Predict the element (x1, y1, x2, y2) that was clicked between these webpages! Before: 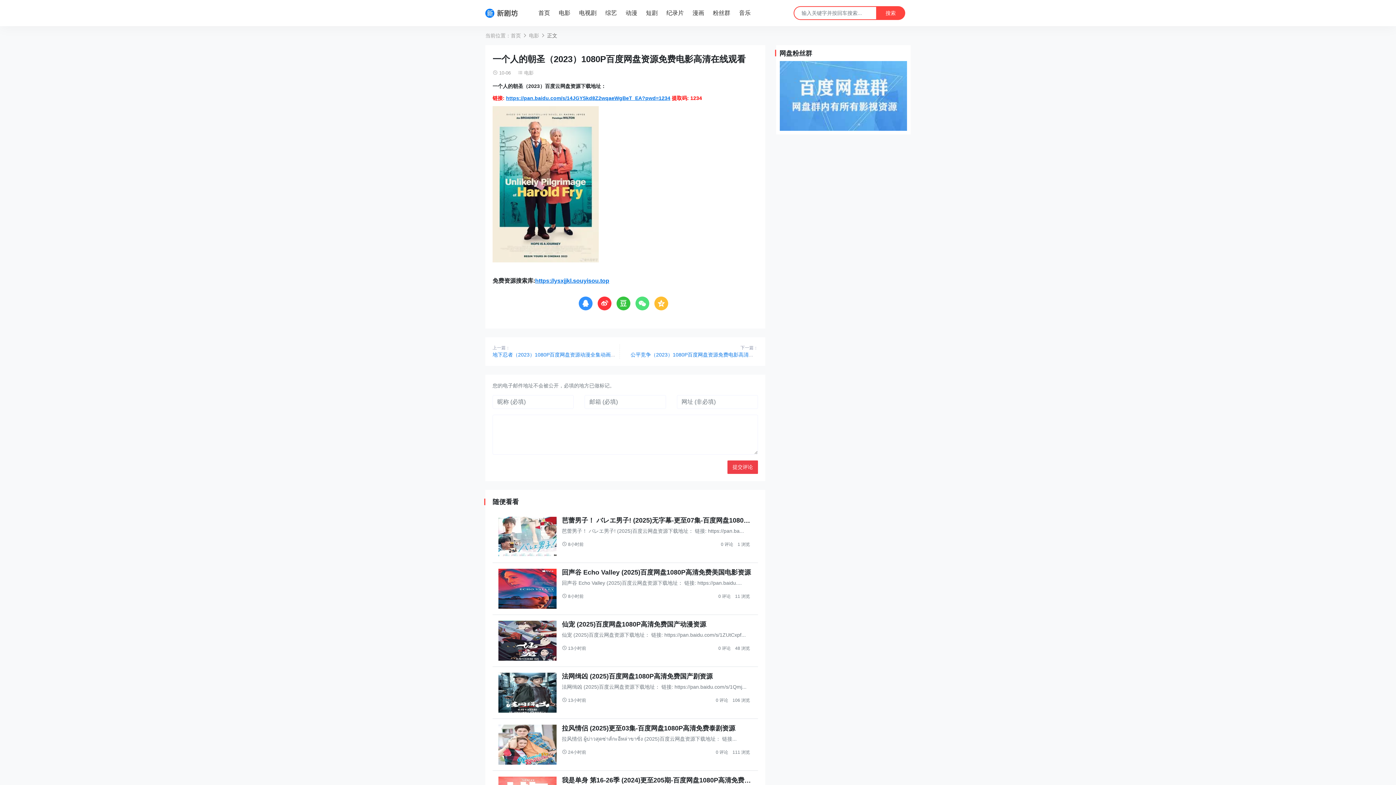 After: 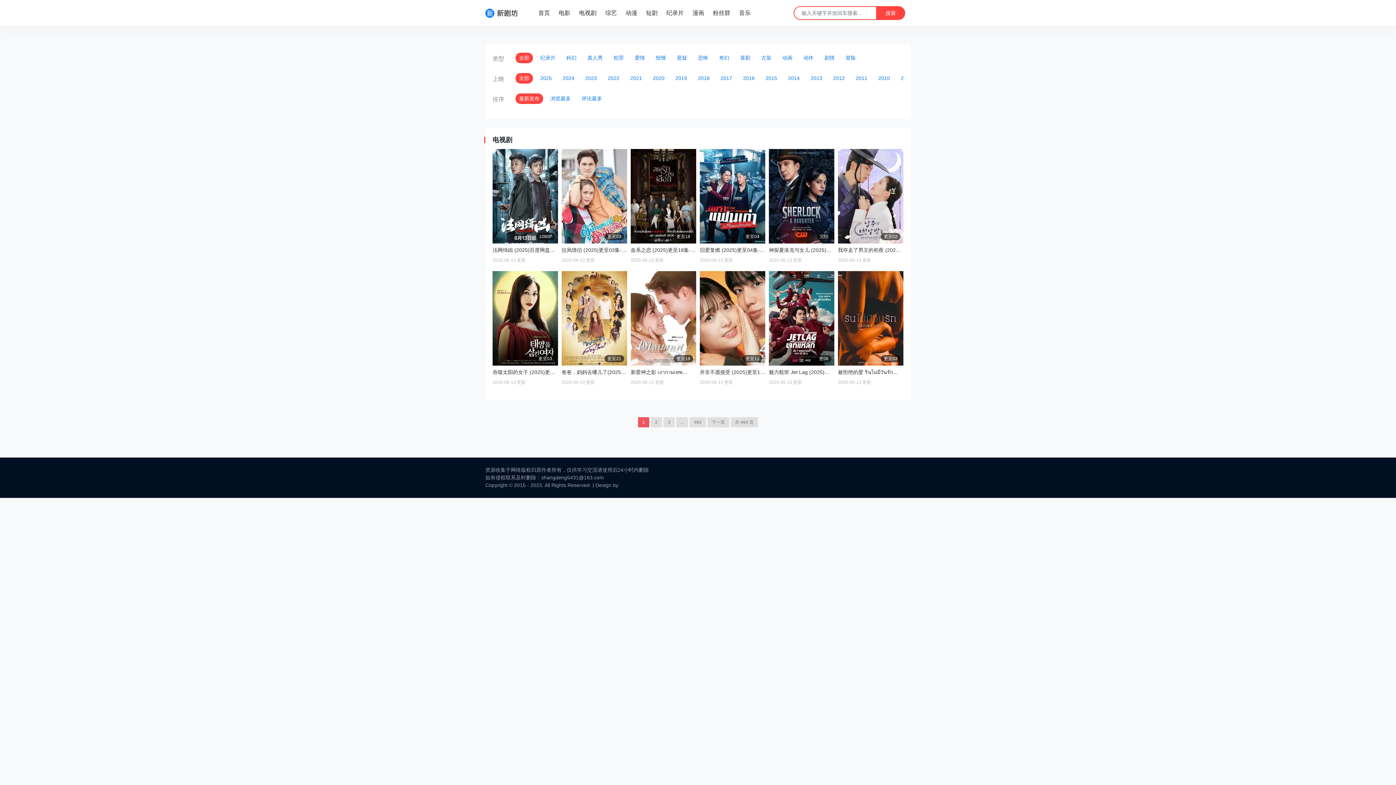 Action: bbox: (574, 2, 601, 23) label: 电视剧